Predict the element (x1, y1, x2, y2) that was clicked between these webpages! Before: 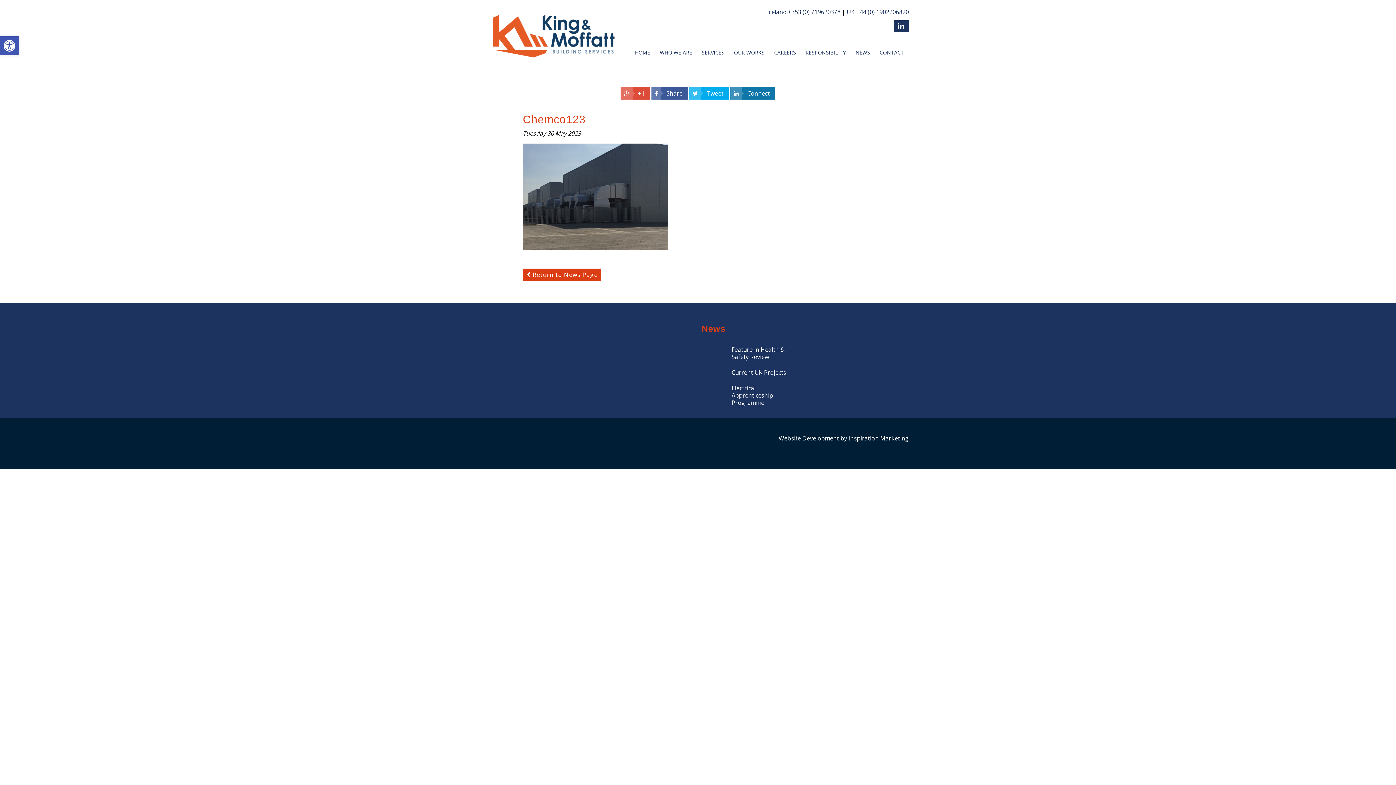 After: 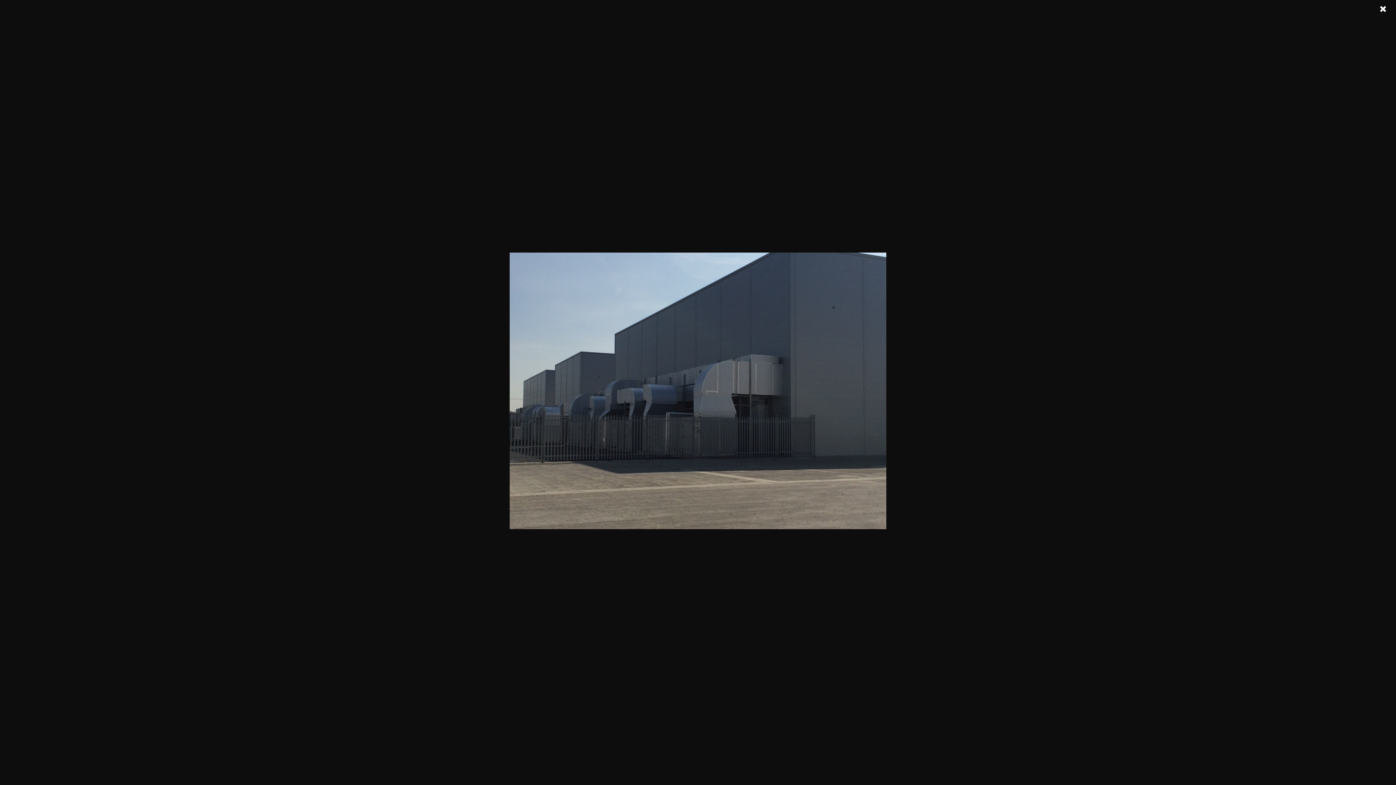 Action: bbox: (523, 244, 668, 252)